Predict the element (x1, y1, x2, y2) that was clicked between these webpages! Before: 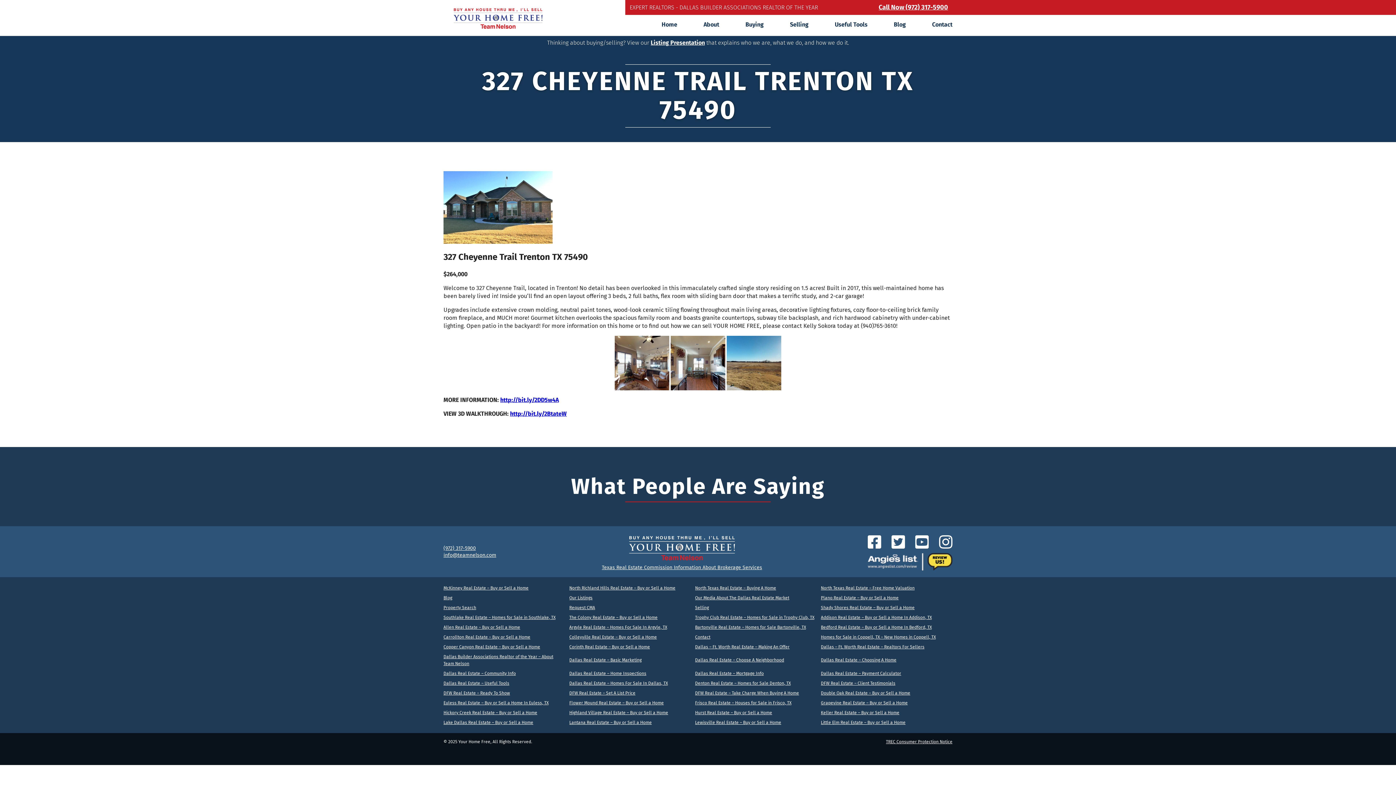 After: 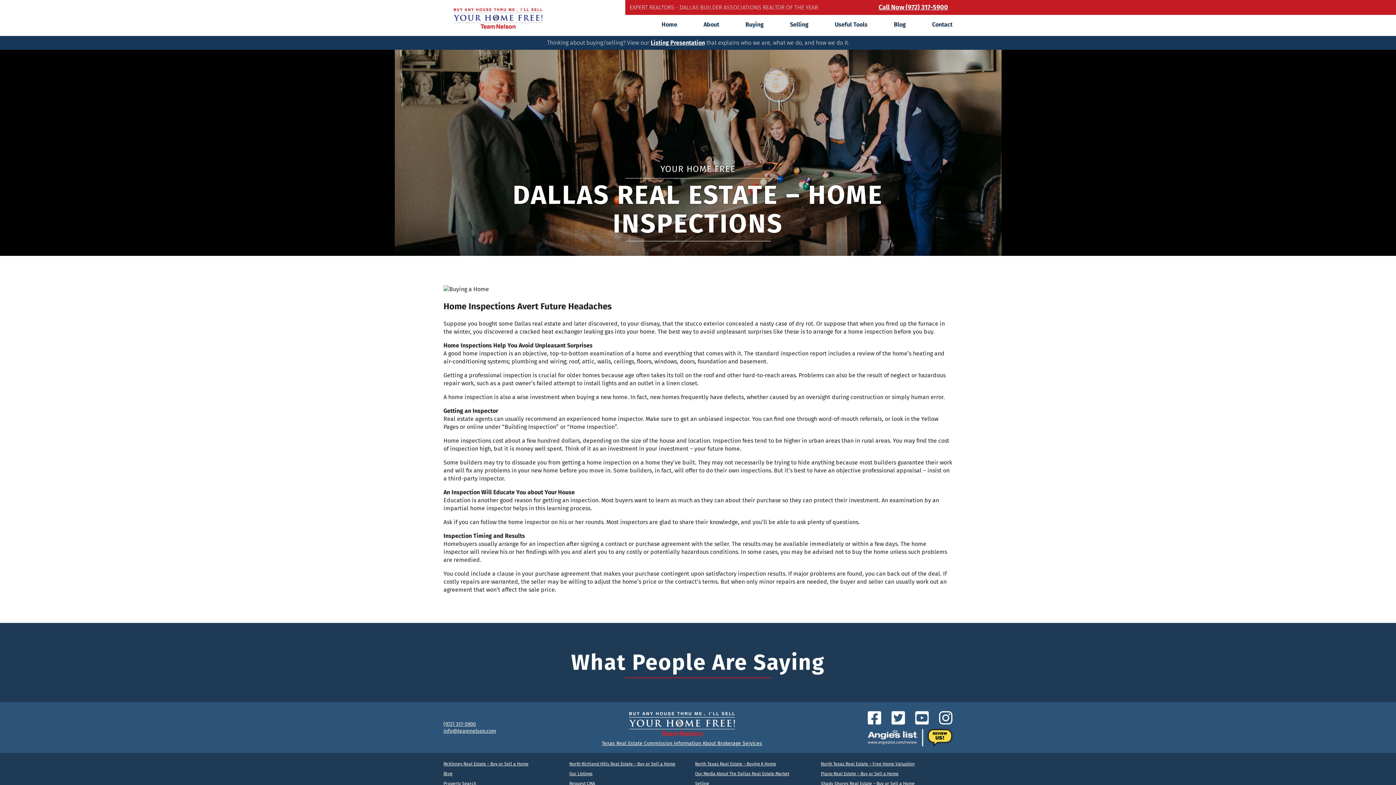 Action: bbox: (569, 671, 646, 676) label: Dallas Real Estate – Home Inspections